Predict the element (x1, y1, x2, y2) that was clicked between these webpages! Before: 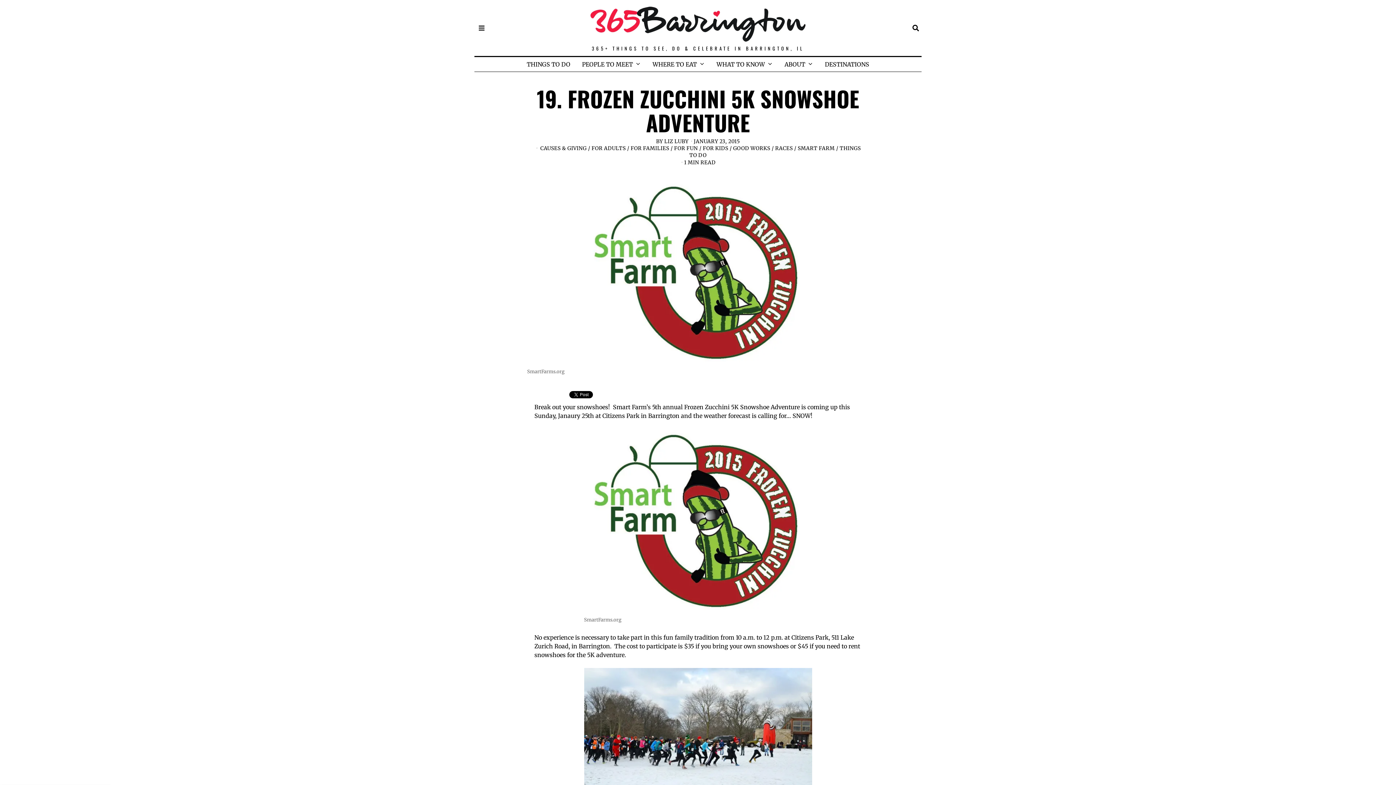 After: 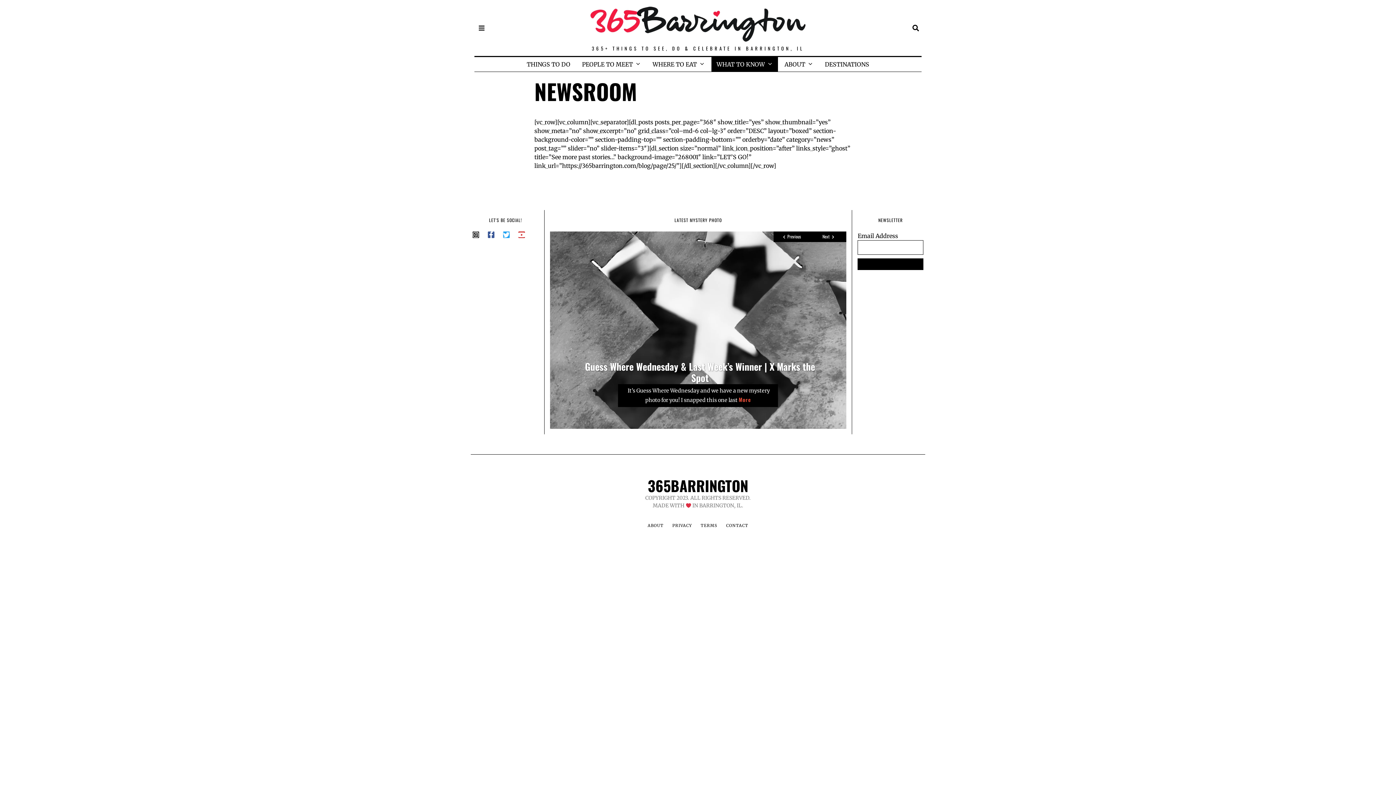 Action: label: WHAT TO KNOW bbox: (711, 56, 778, 71)